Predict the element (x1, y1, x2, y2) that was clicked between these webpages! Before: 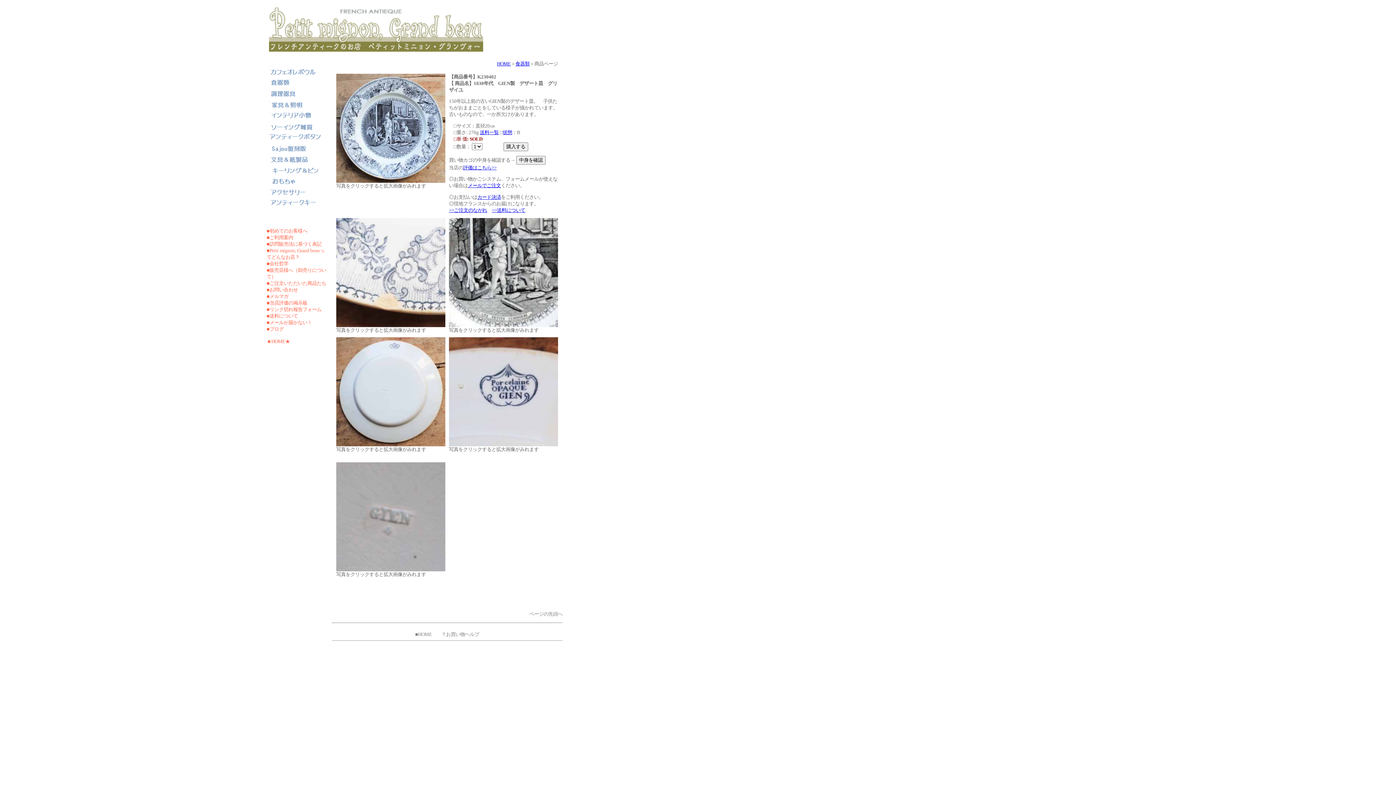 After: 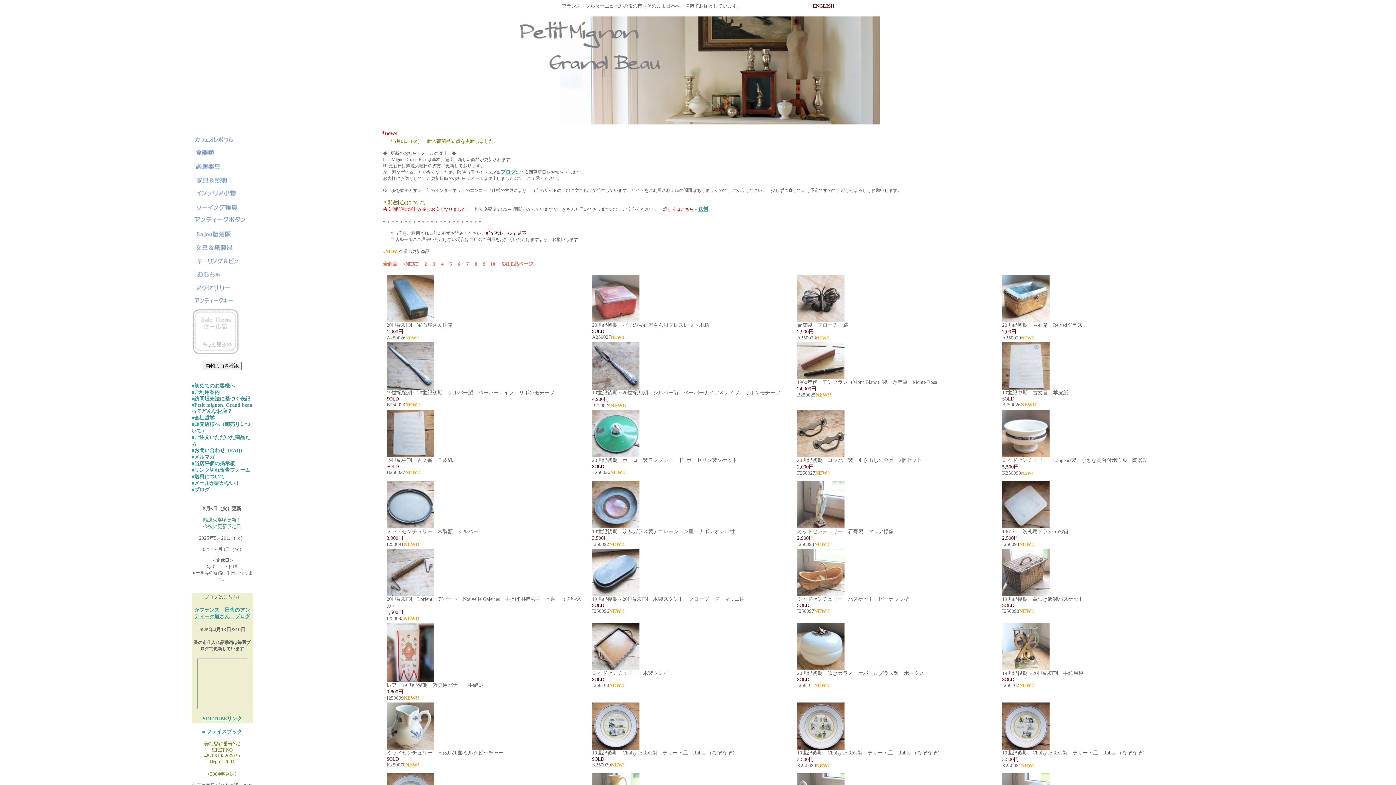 Action: label: ■HOME bbox: (415, 632, 432, 637)